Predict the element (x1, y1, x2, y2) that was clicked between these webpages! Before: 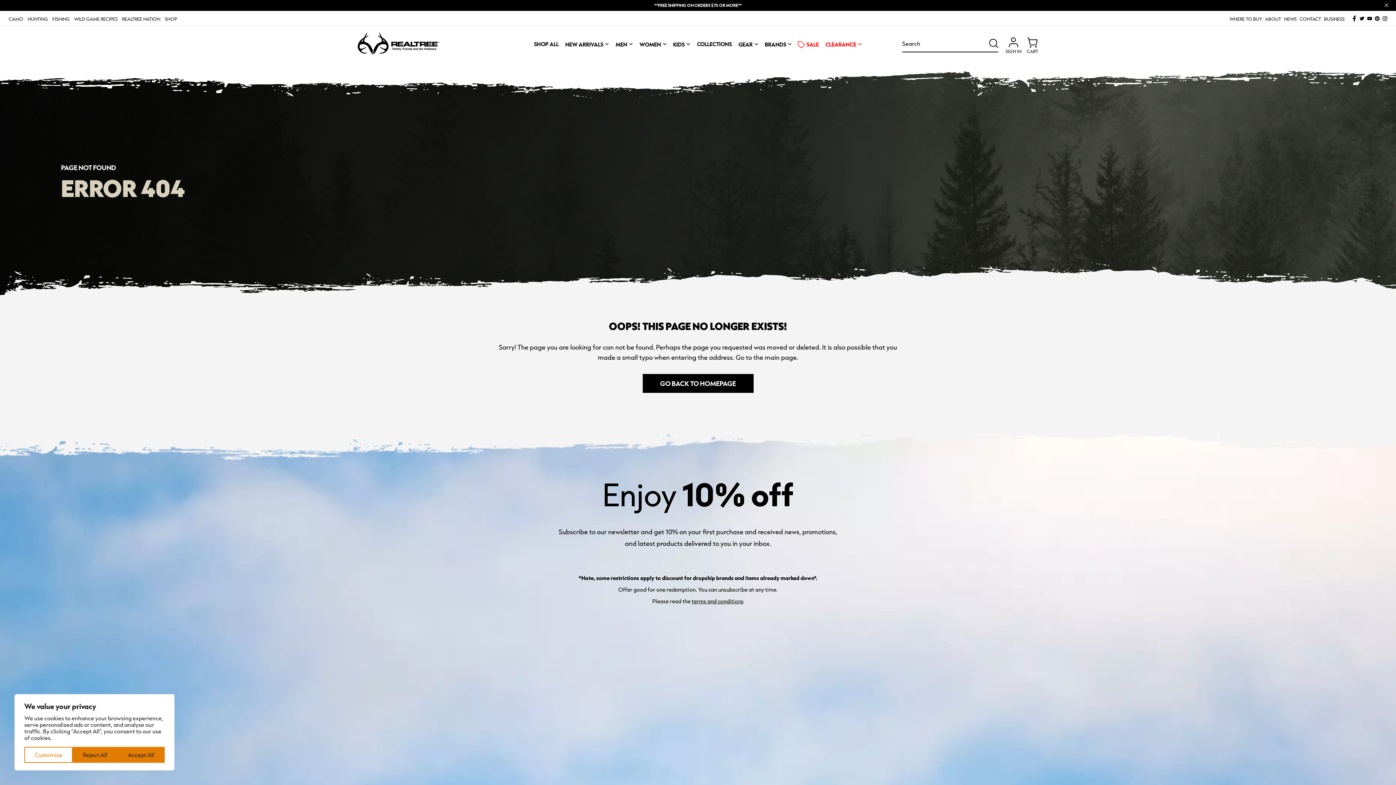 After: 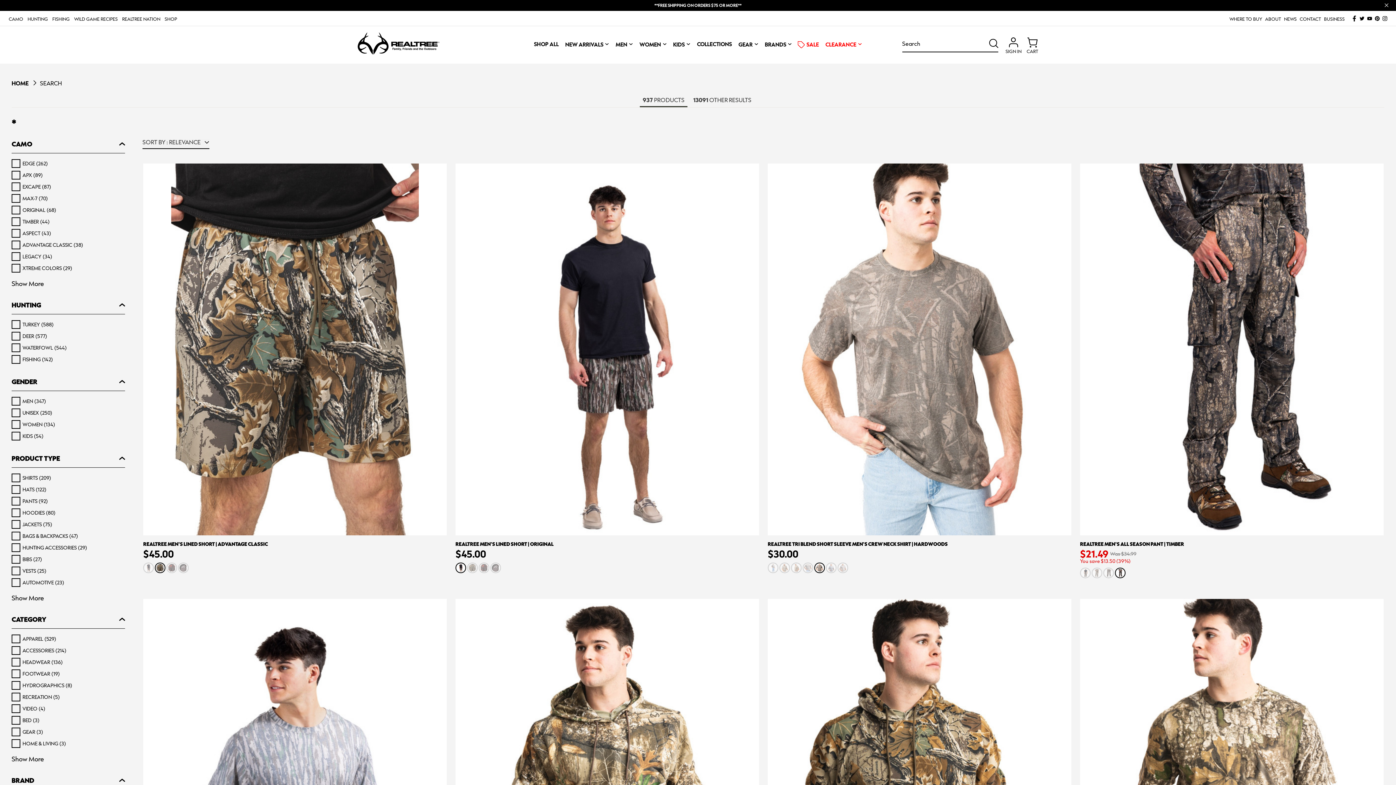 Action: bbox: (989, 34, 998, 52) label: SEARCH